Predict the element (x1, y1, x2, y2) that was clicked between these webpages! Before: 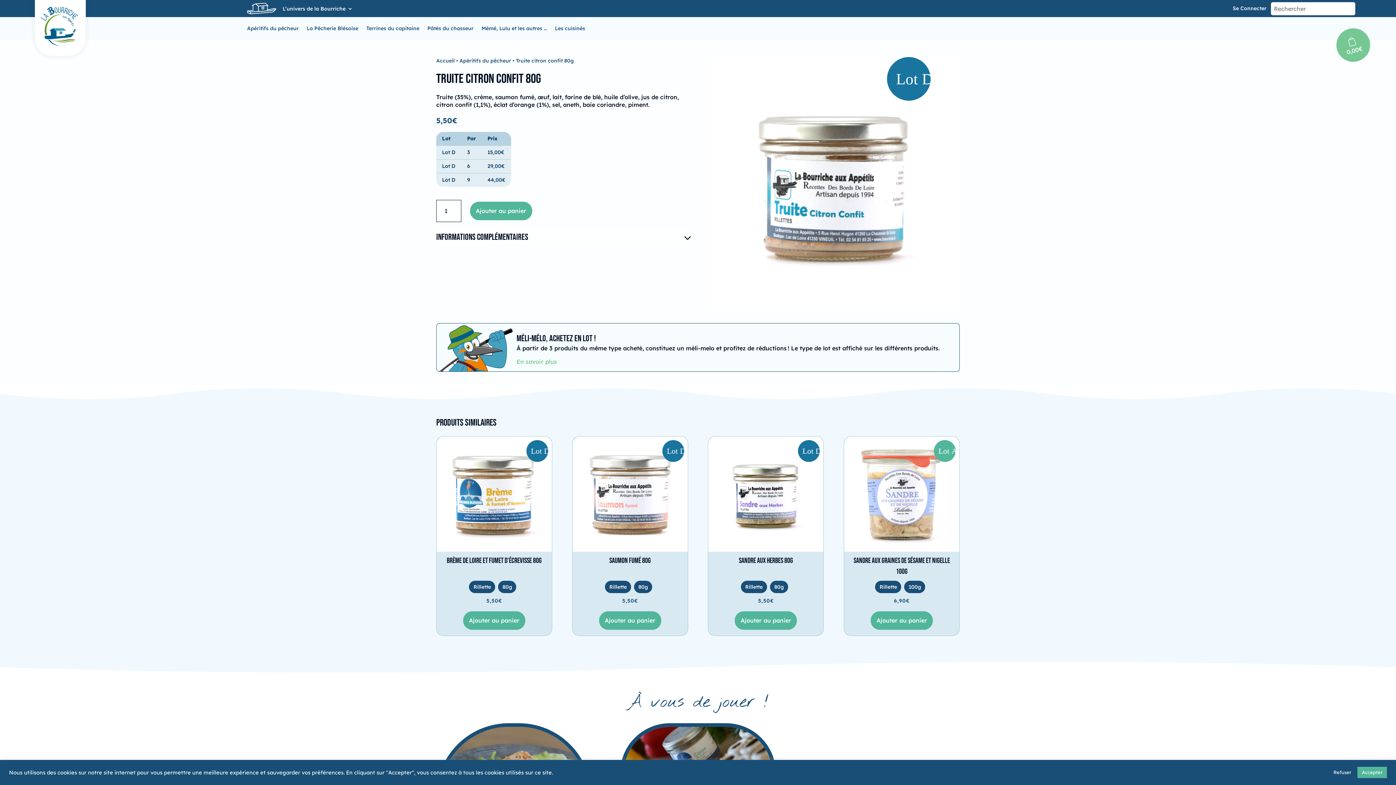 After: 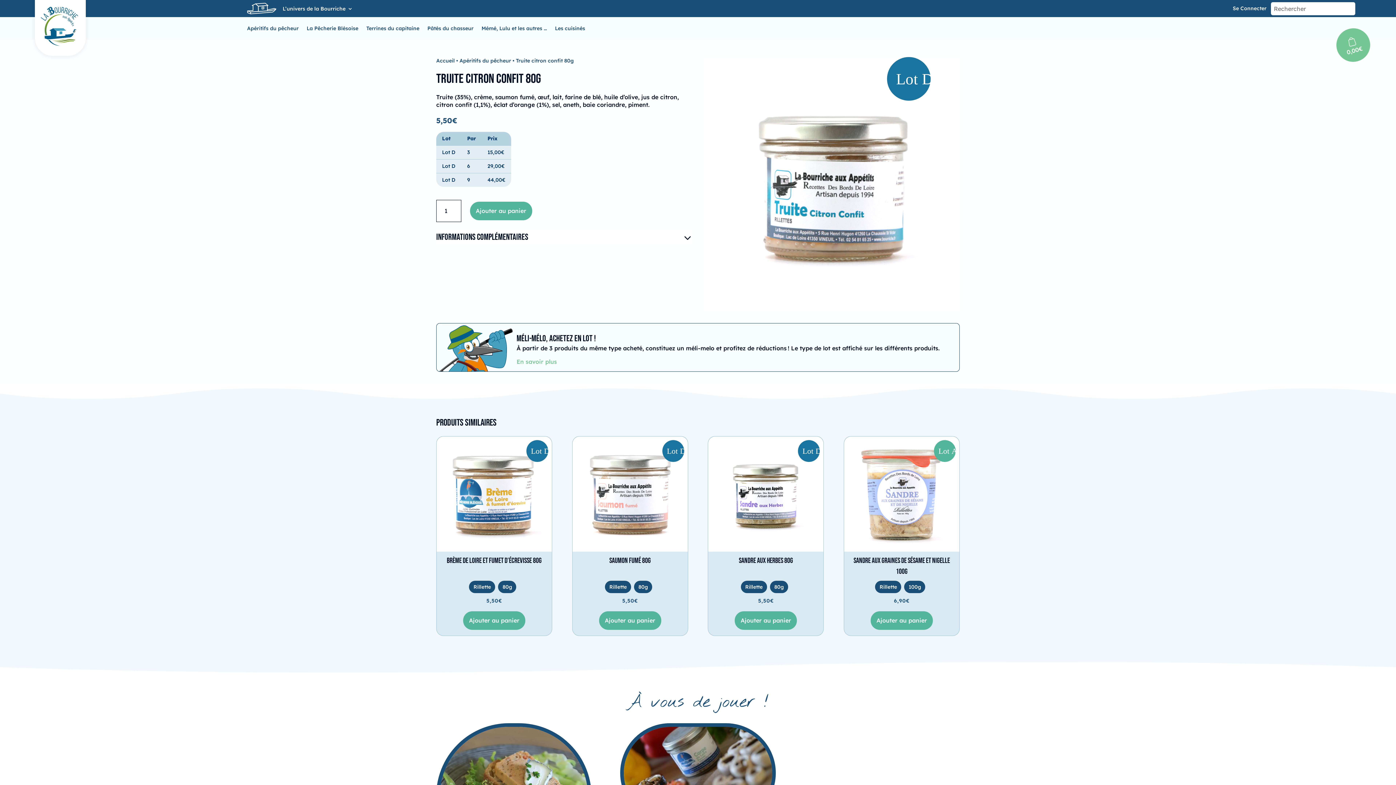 Action: bbox: (1357, 767, 1387, 778) label: Accepter